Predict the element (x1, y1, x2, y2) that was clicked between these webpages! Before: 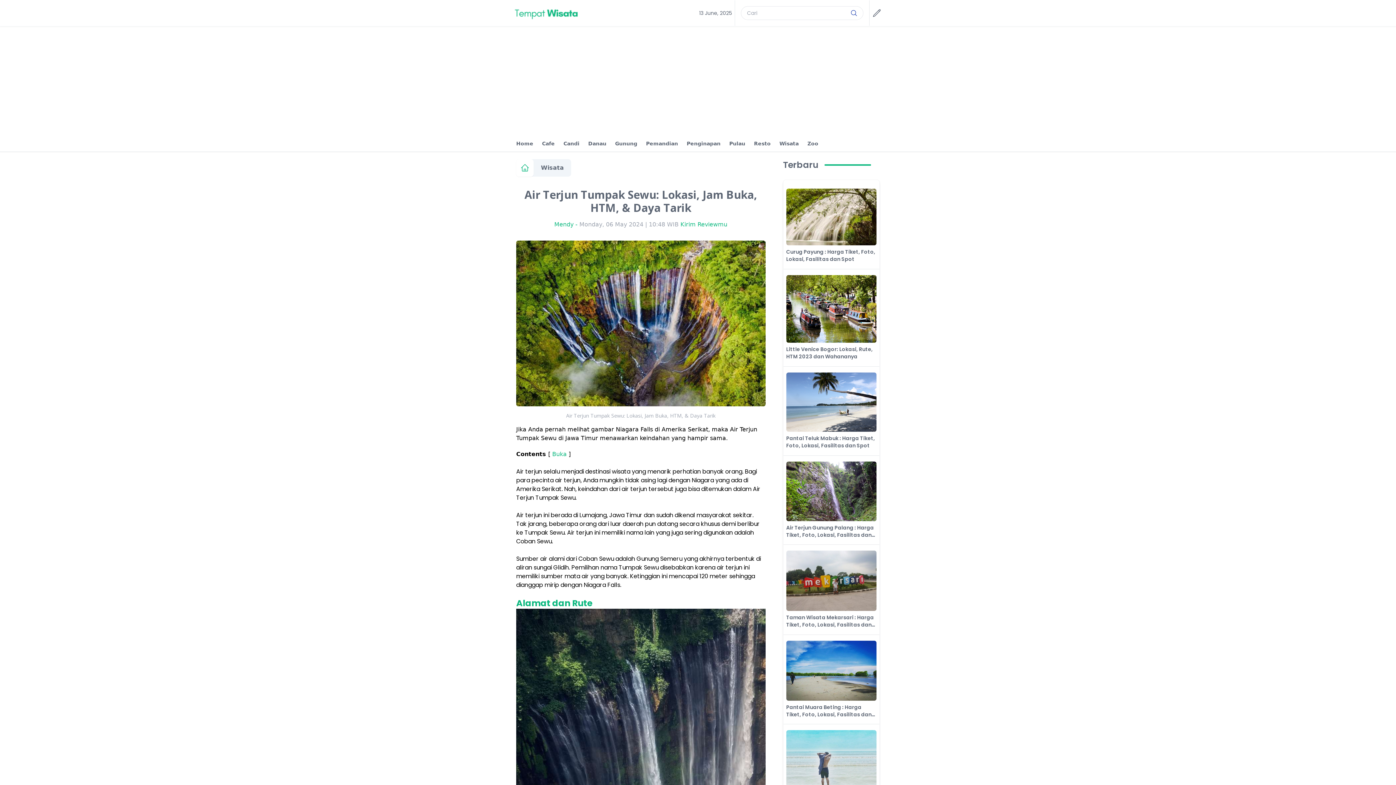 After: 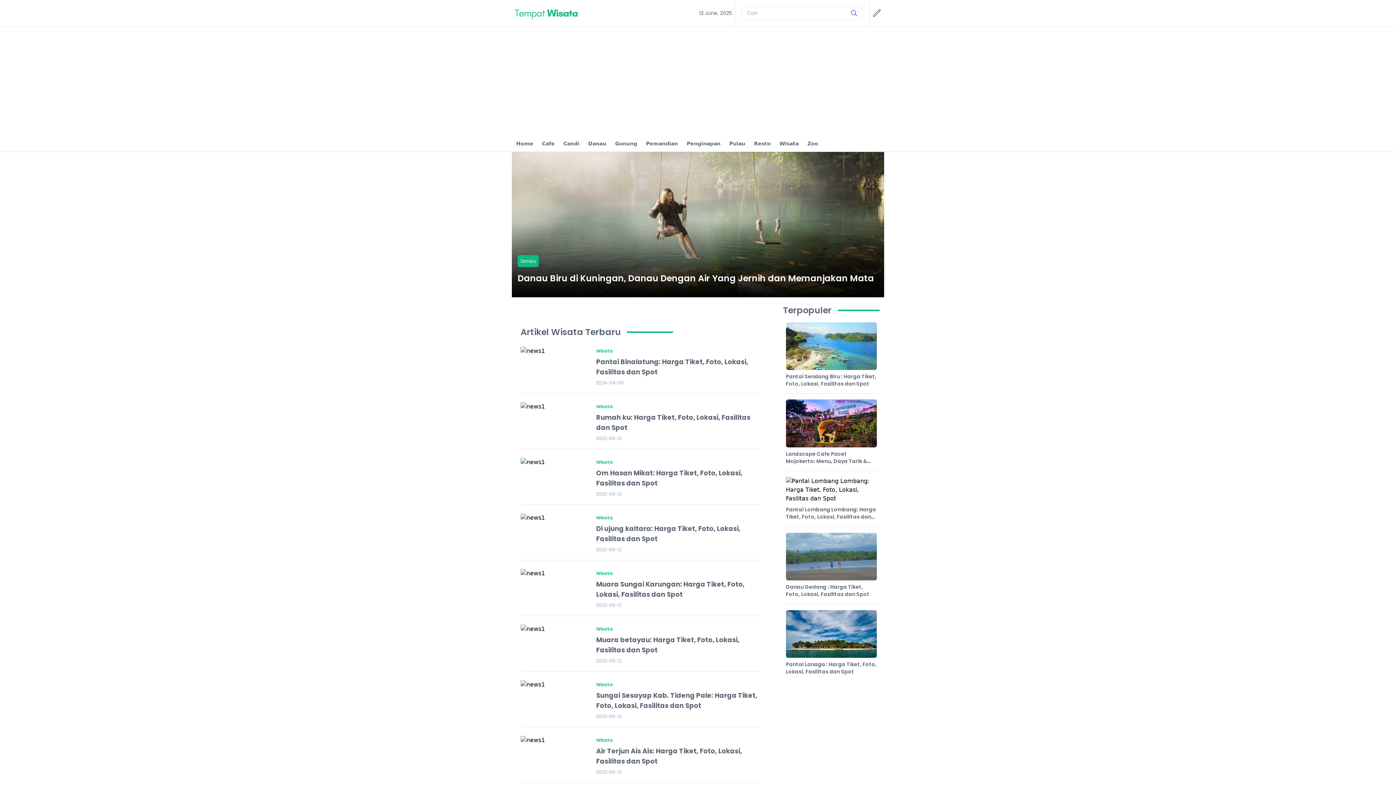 Action: label: Wisata bbox: (533, 163, 571, 172)